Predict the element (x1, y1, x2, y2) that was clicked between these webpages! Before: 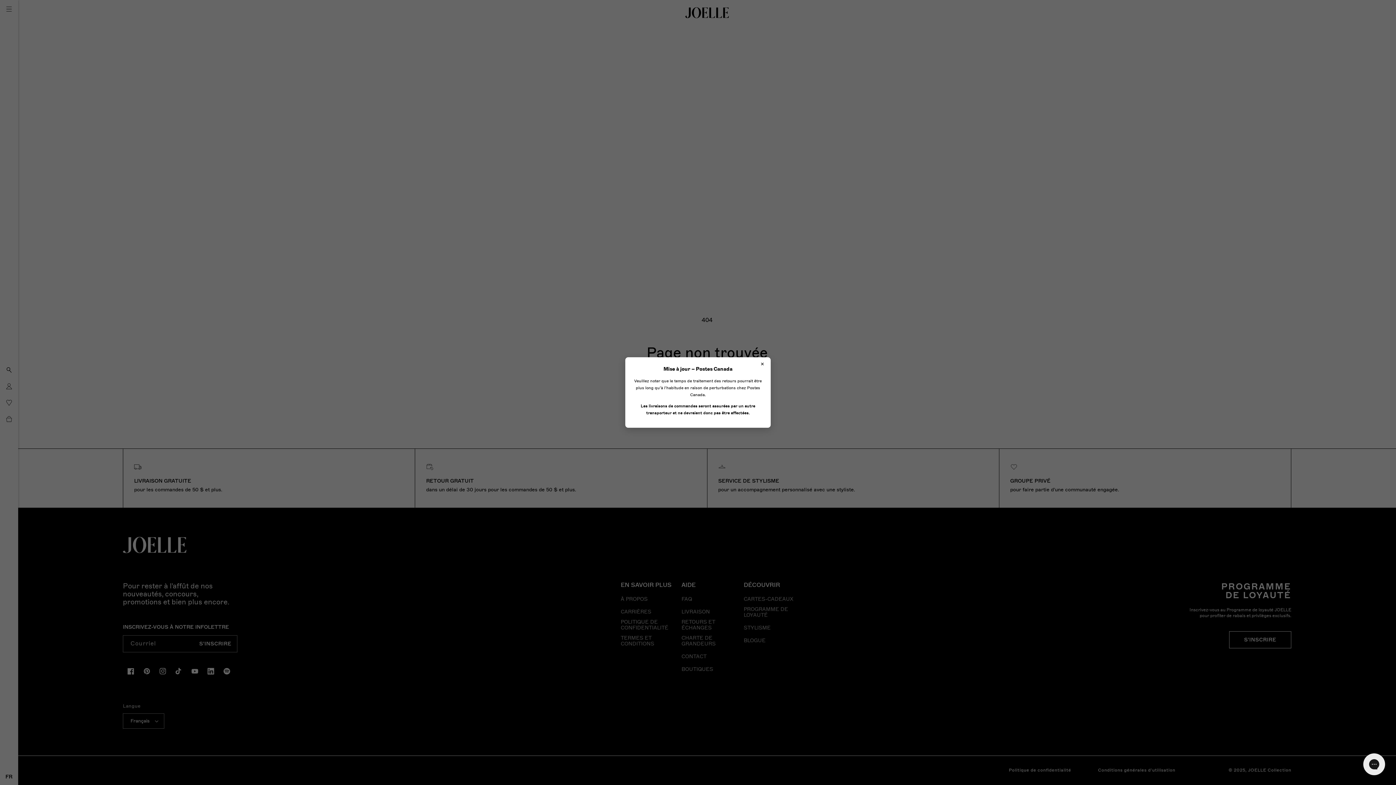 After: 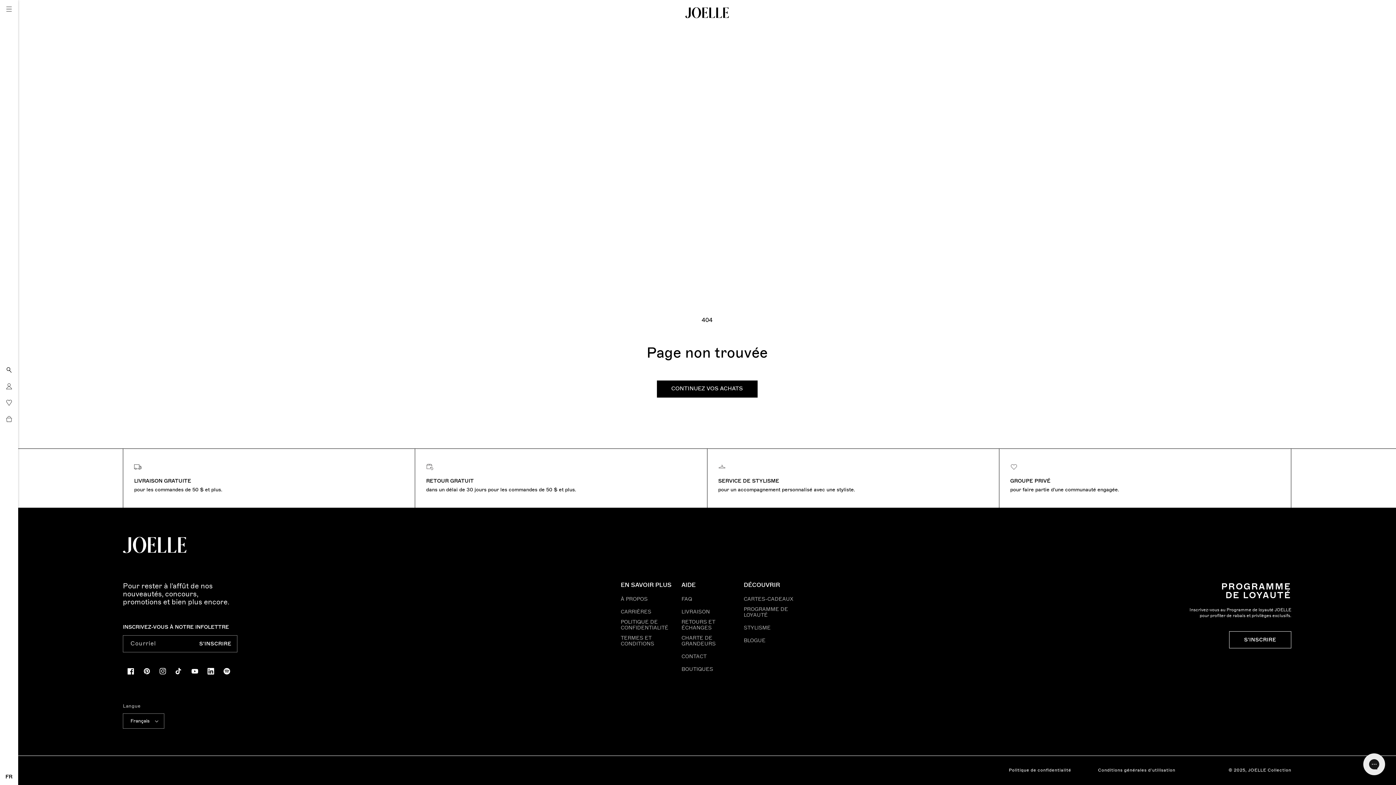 Action: bbox: (758, 360, 766, 368) label: Fermer le pop-up